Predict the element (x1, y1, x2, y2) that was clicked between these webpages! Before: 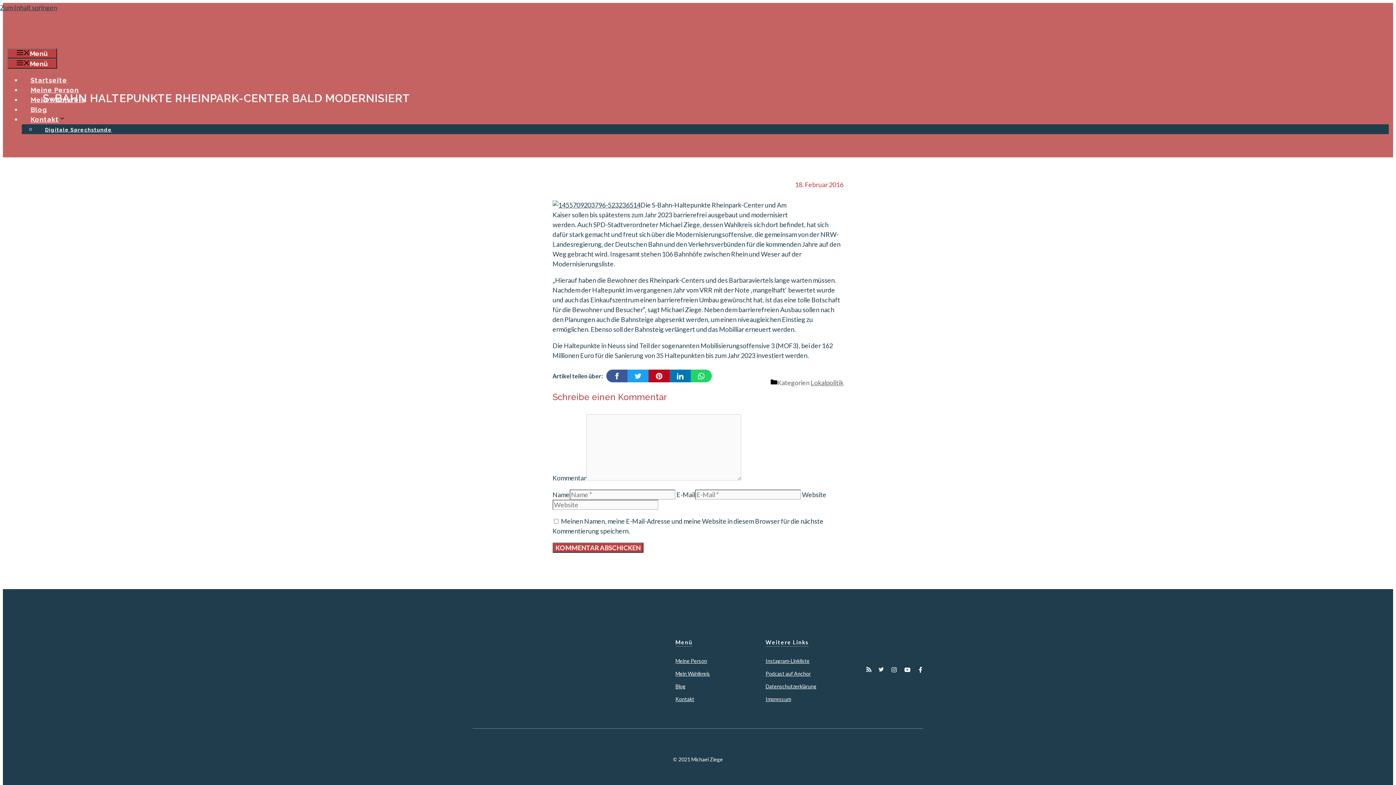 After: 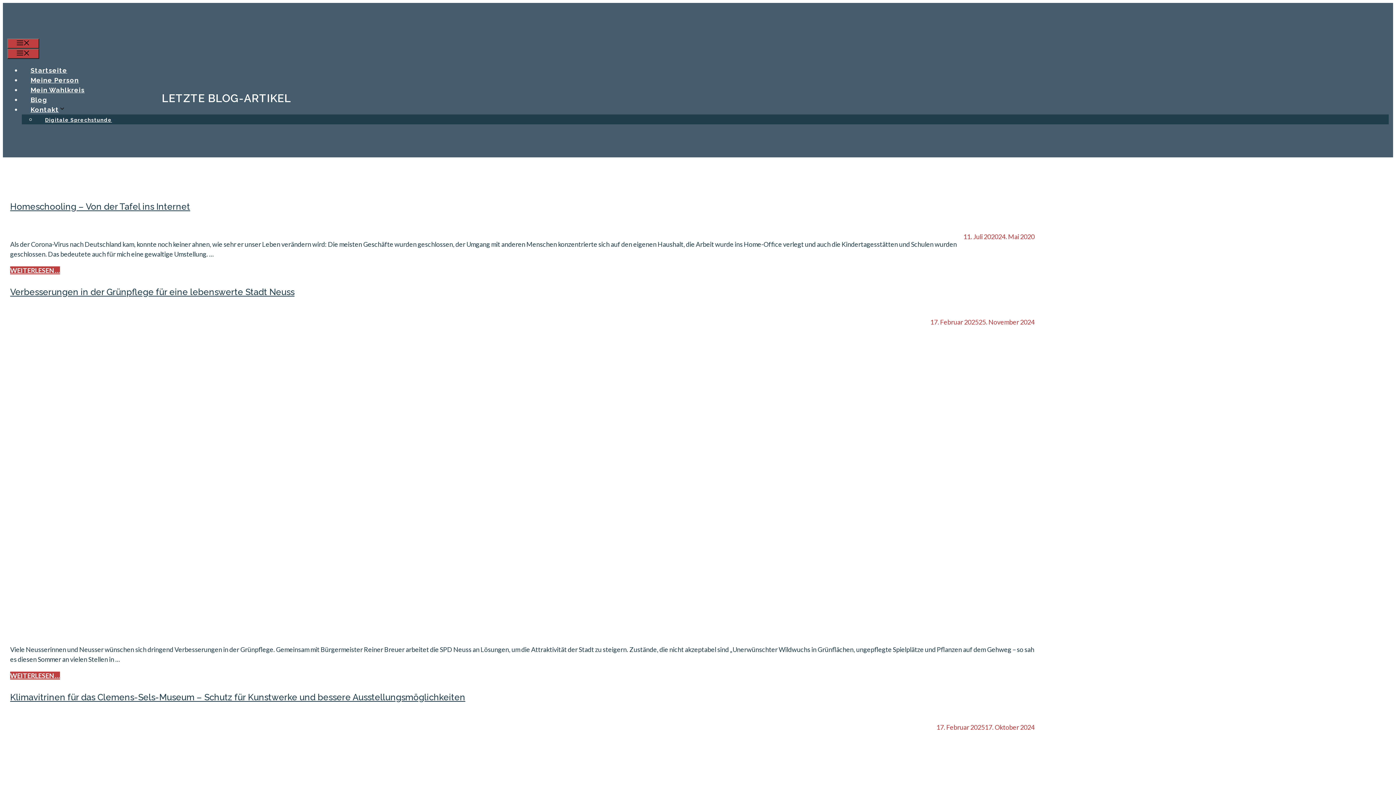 Action: label: Blog bbox: (675, 683, 685, 689)